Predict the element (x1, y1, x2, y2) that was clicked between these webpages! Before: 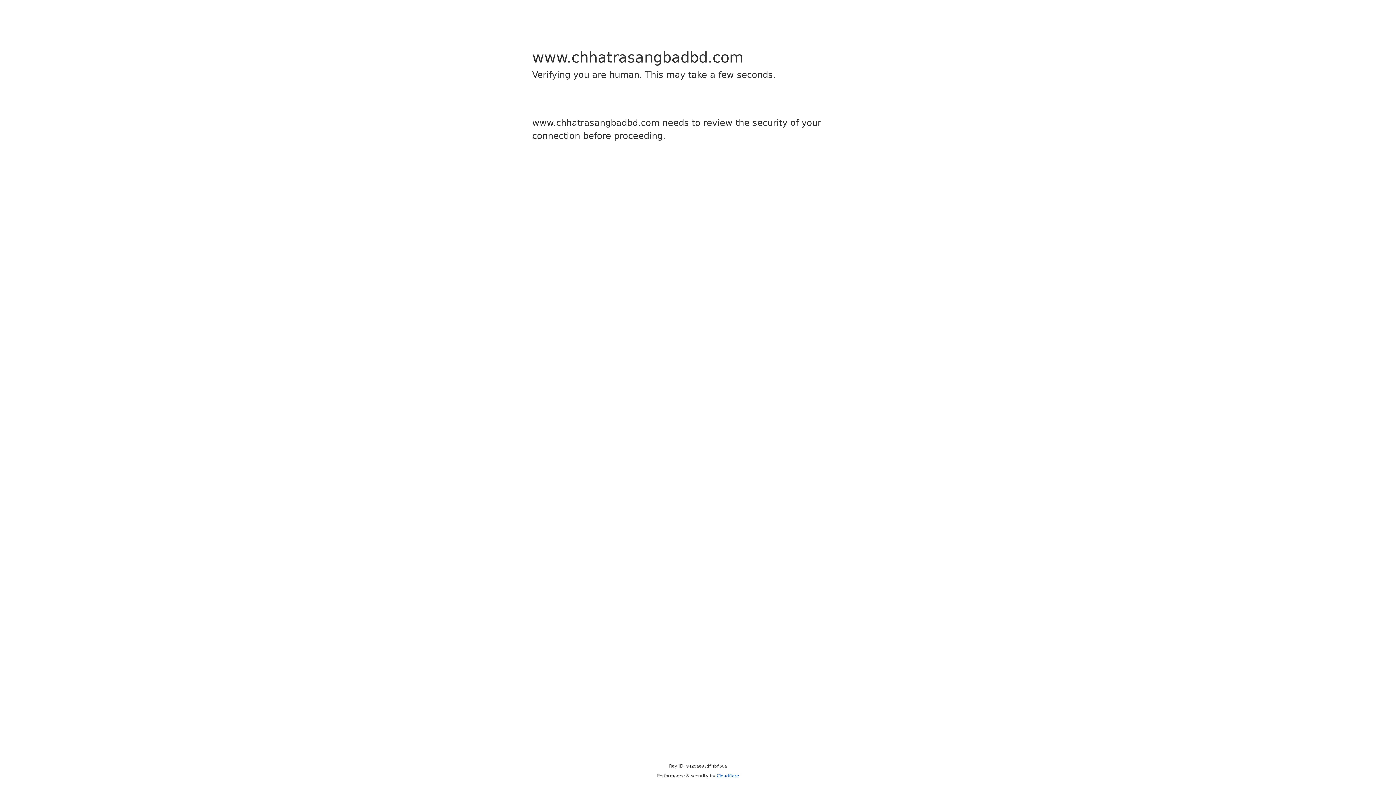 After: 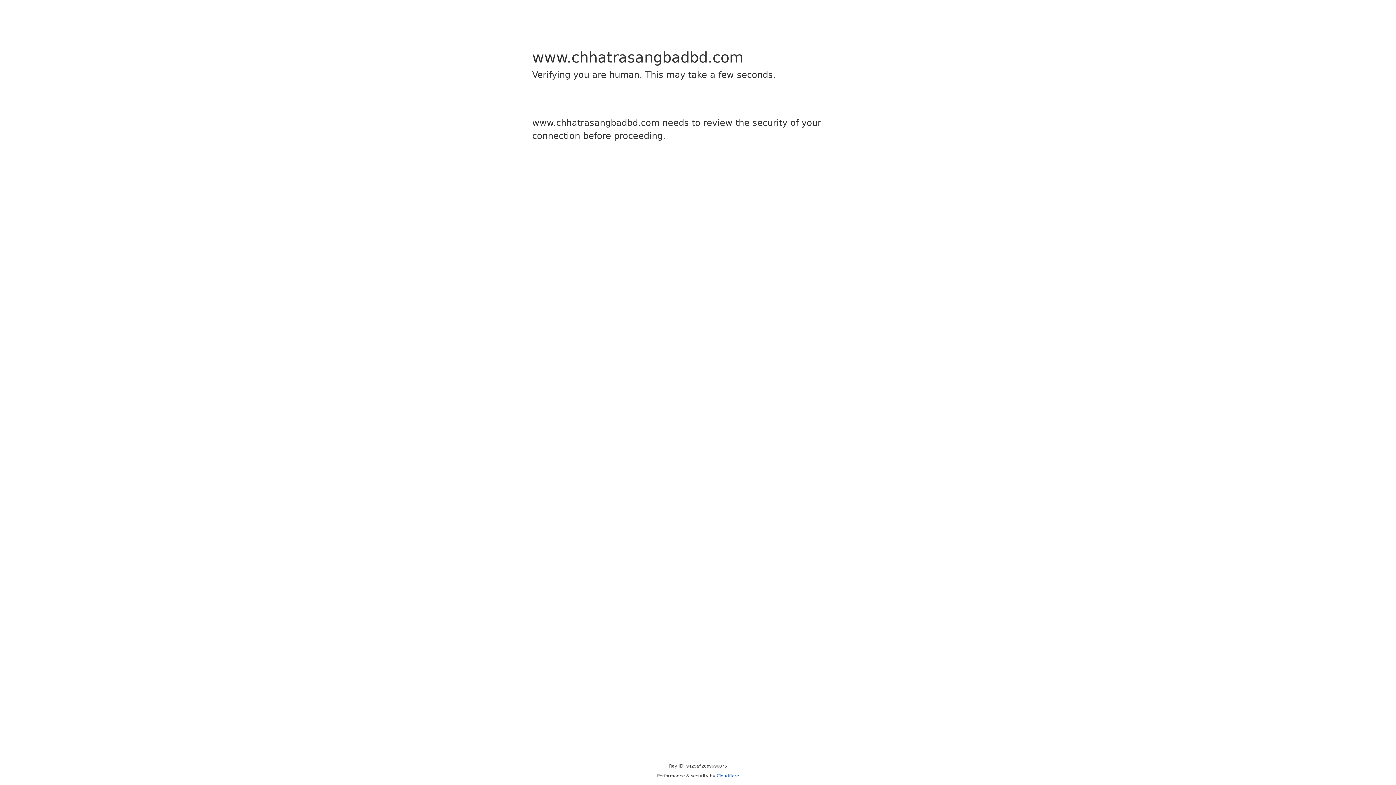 Action: bbox: (716, 773, 739, 778) label: Cloudflare